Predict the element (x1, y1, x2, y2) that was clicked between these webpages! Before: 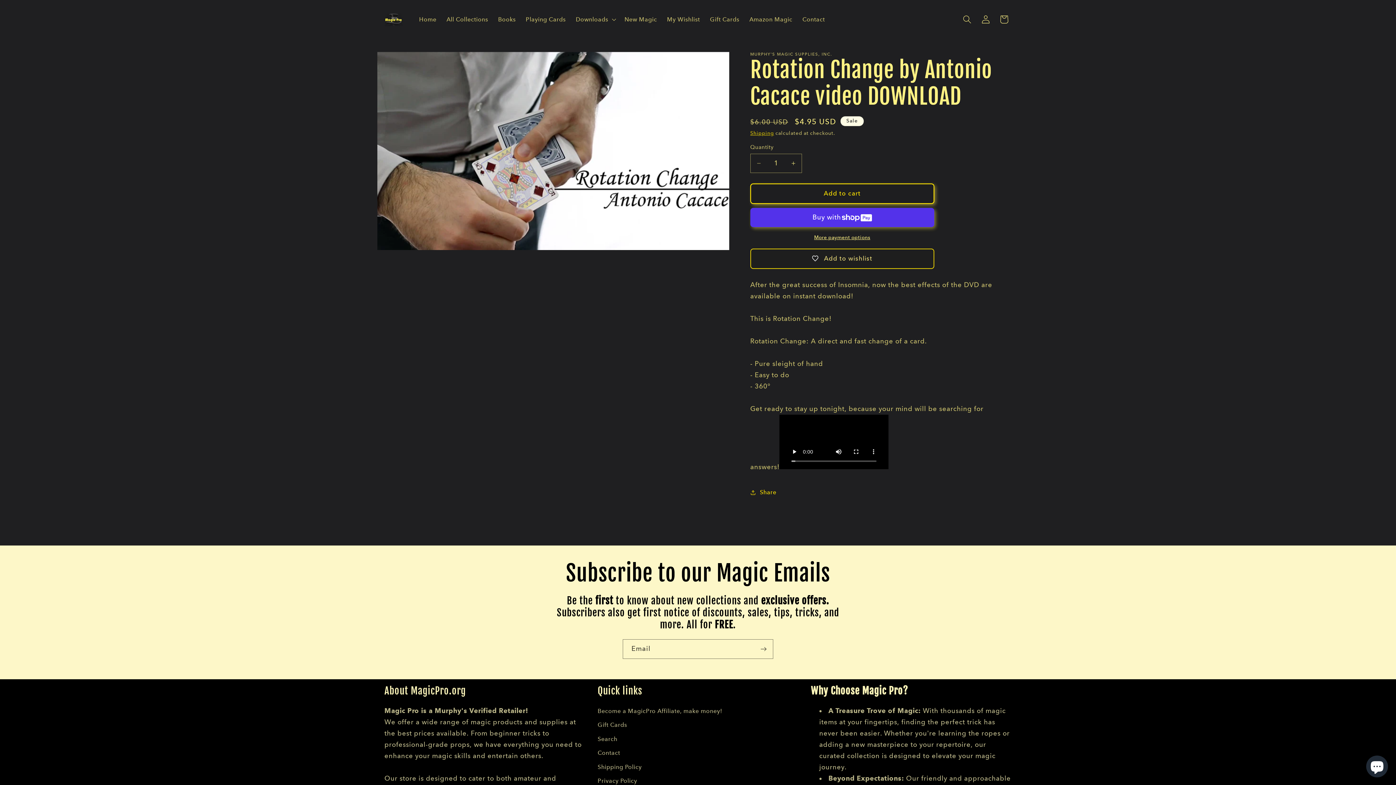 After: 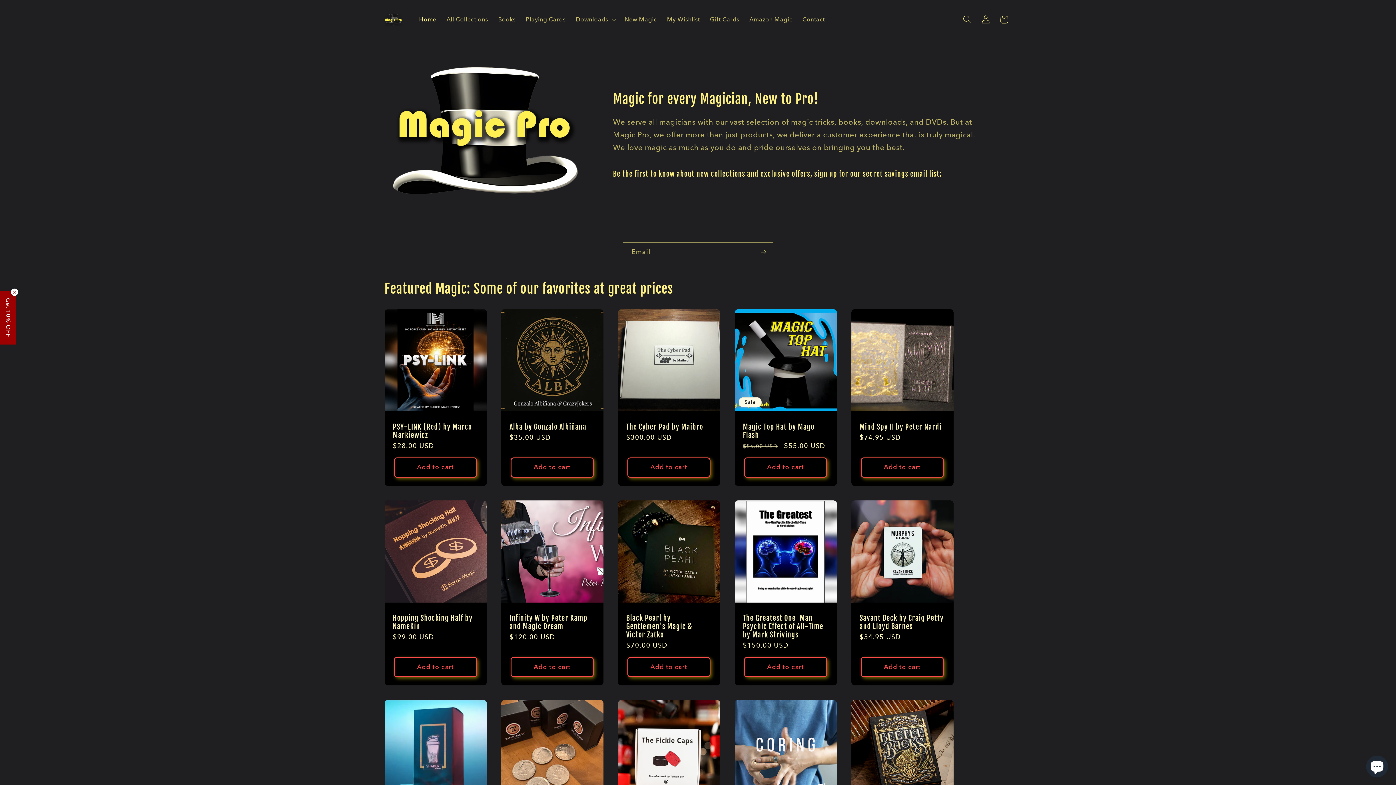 Action: bbox: (414, 10, 441, 28) label: Home